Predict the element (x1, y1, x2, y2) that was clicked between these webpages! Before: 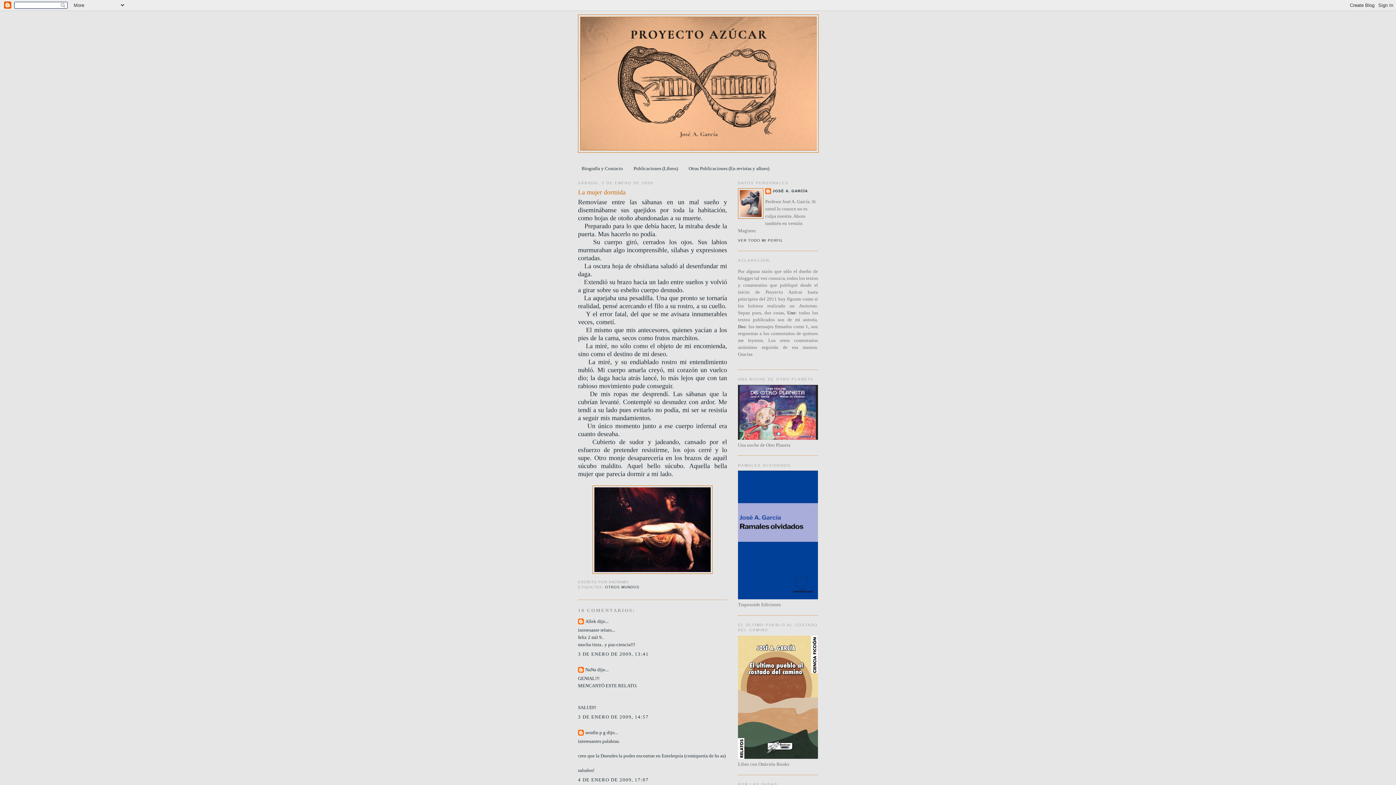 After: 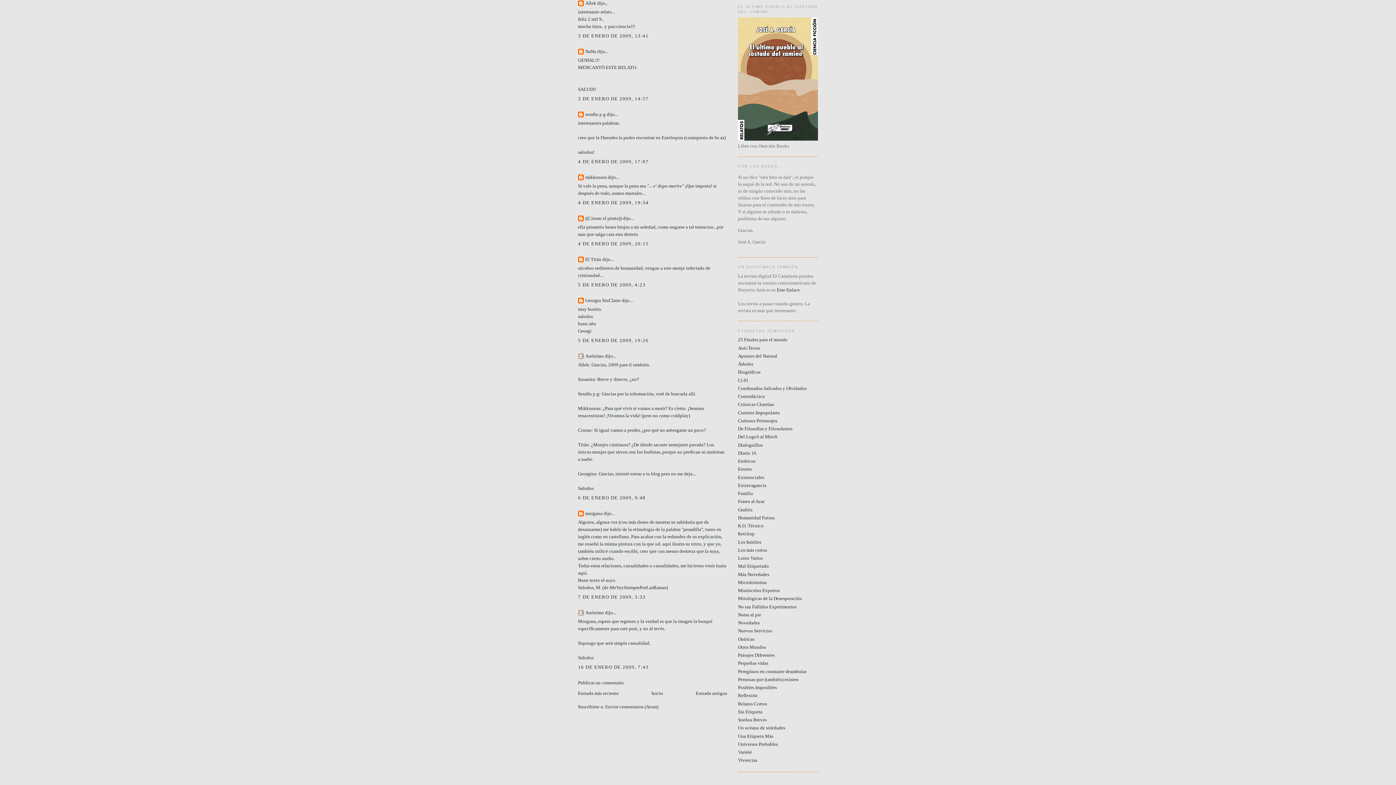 Action: label: 3 DE ENERO DE 2009, 13:41 bbox: (578, 651, 648, 656)